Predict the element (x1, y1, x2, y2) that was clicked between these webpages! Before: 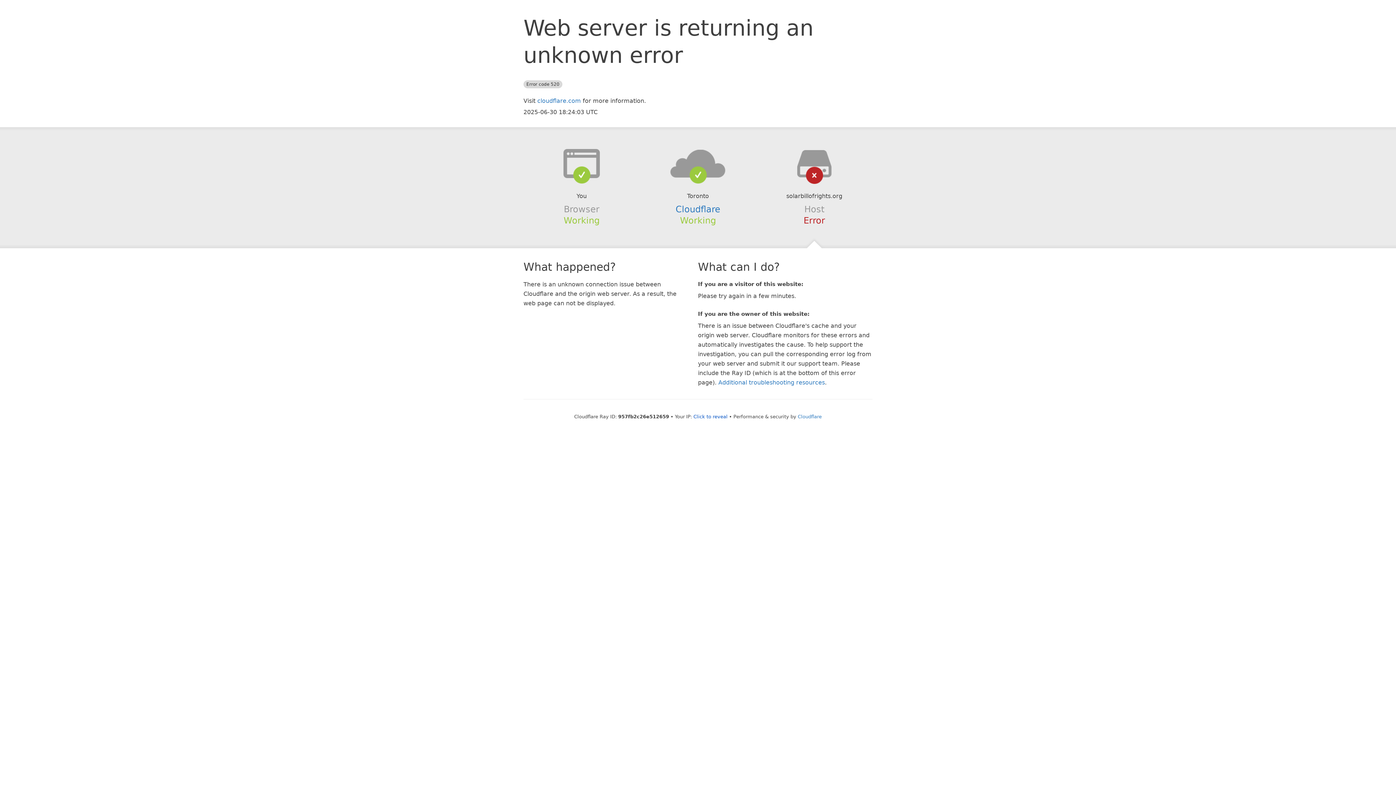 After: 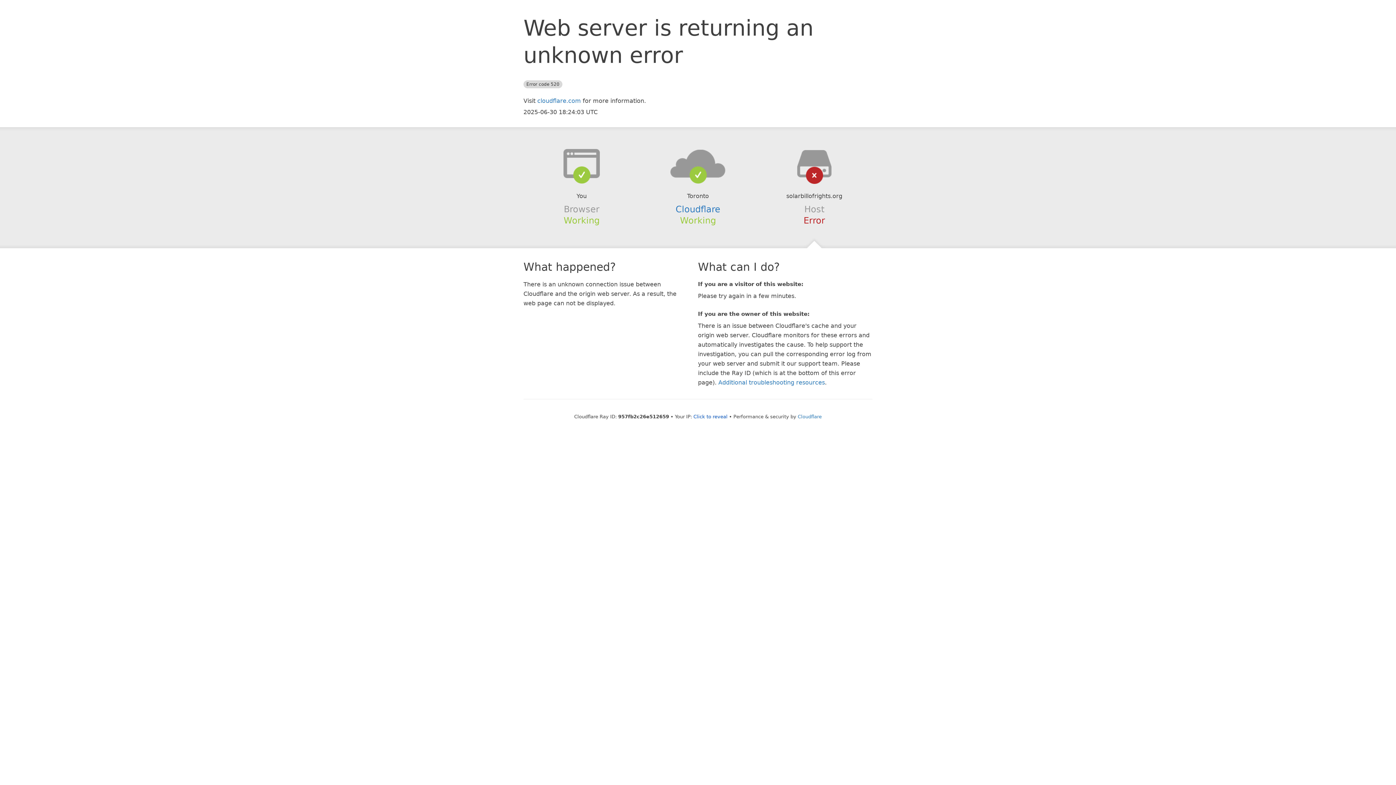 Action: bbox: (639, 148, 756, 178)